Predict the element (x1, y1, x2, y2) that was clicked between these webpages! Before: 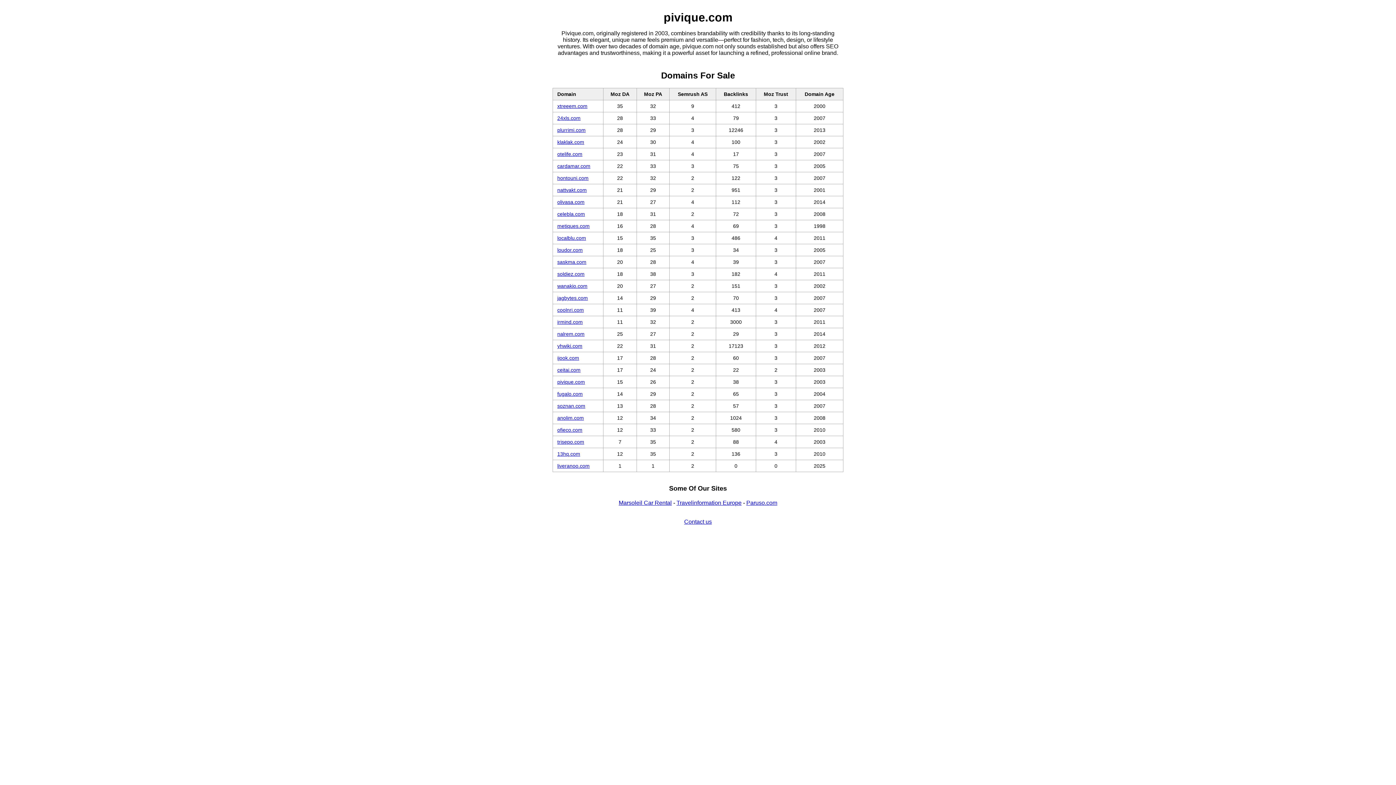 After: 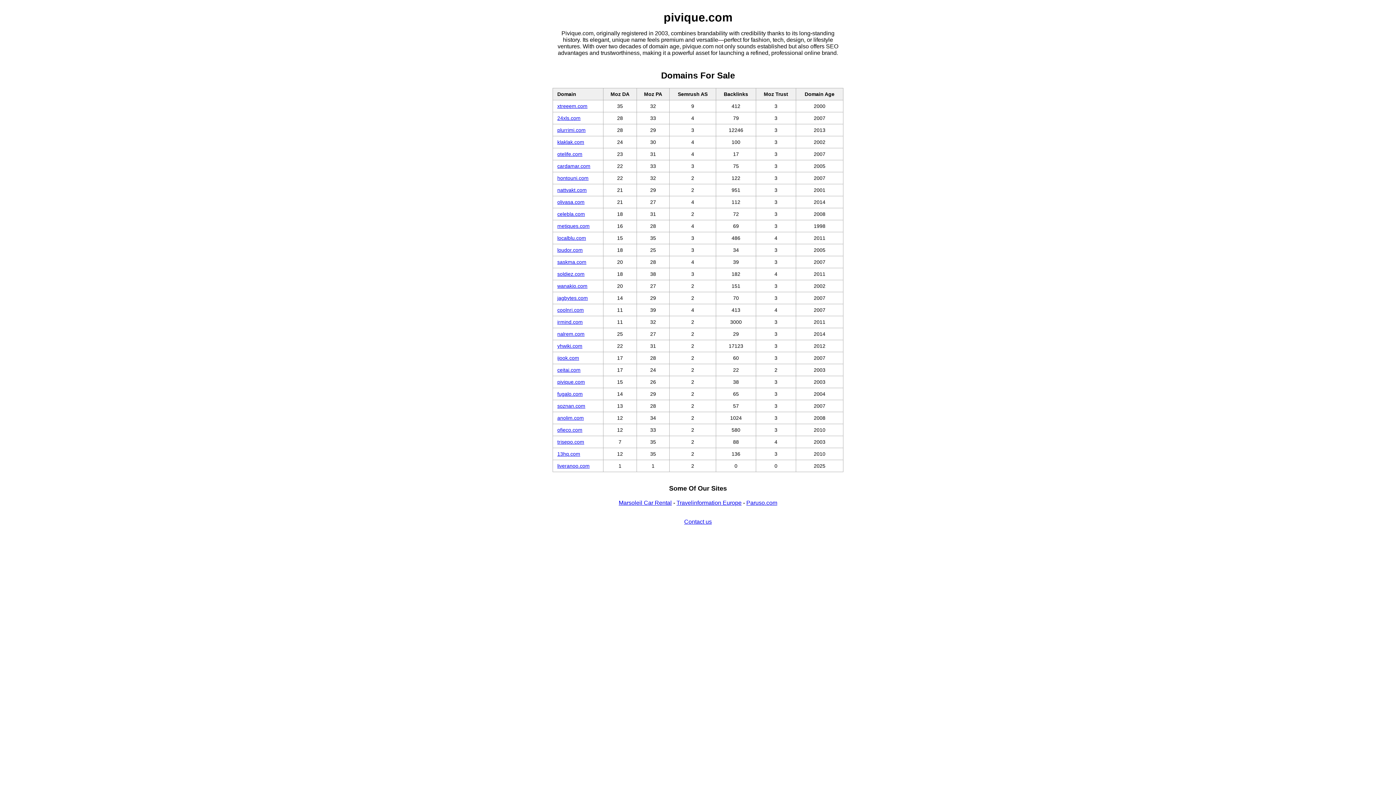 Action: bbox: (557, 223, 589, 229) label: metiques.com